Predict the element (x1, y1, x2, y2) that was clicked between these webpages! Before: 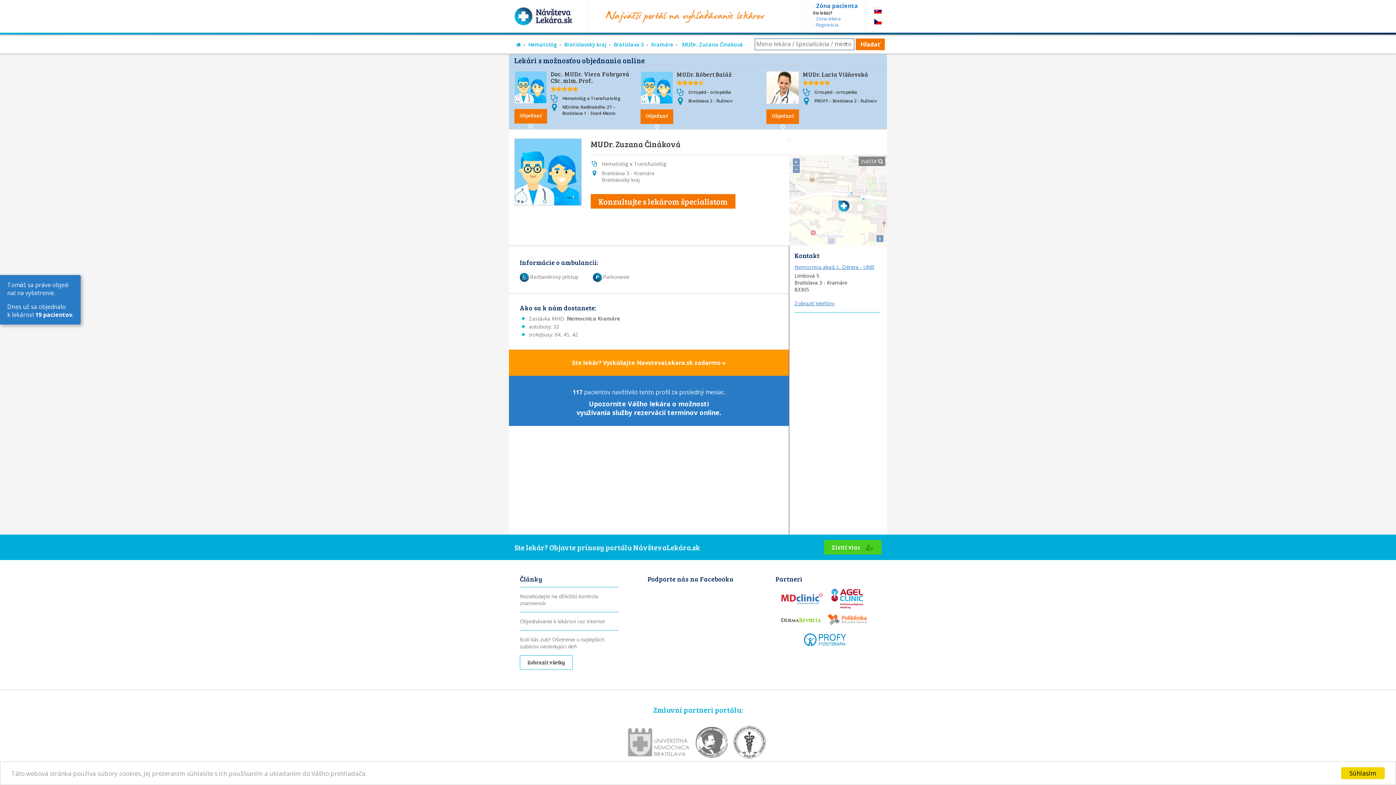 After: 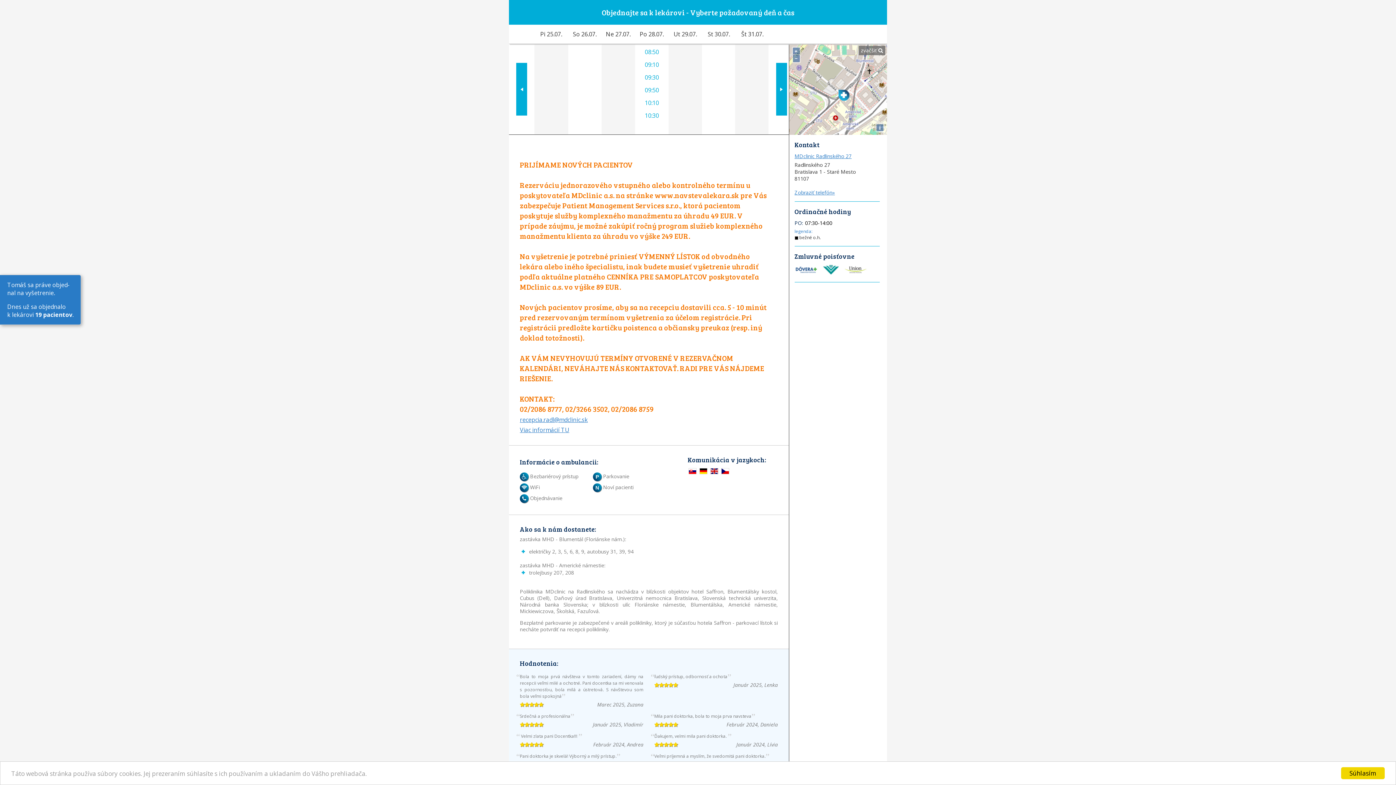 Action: label: Objednať  bbox: (514, 109, 547, 123)